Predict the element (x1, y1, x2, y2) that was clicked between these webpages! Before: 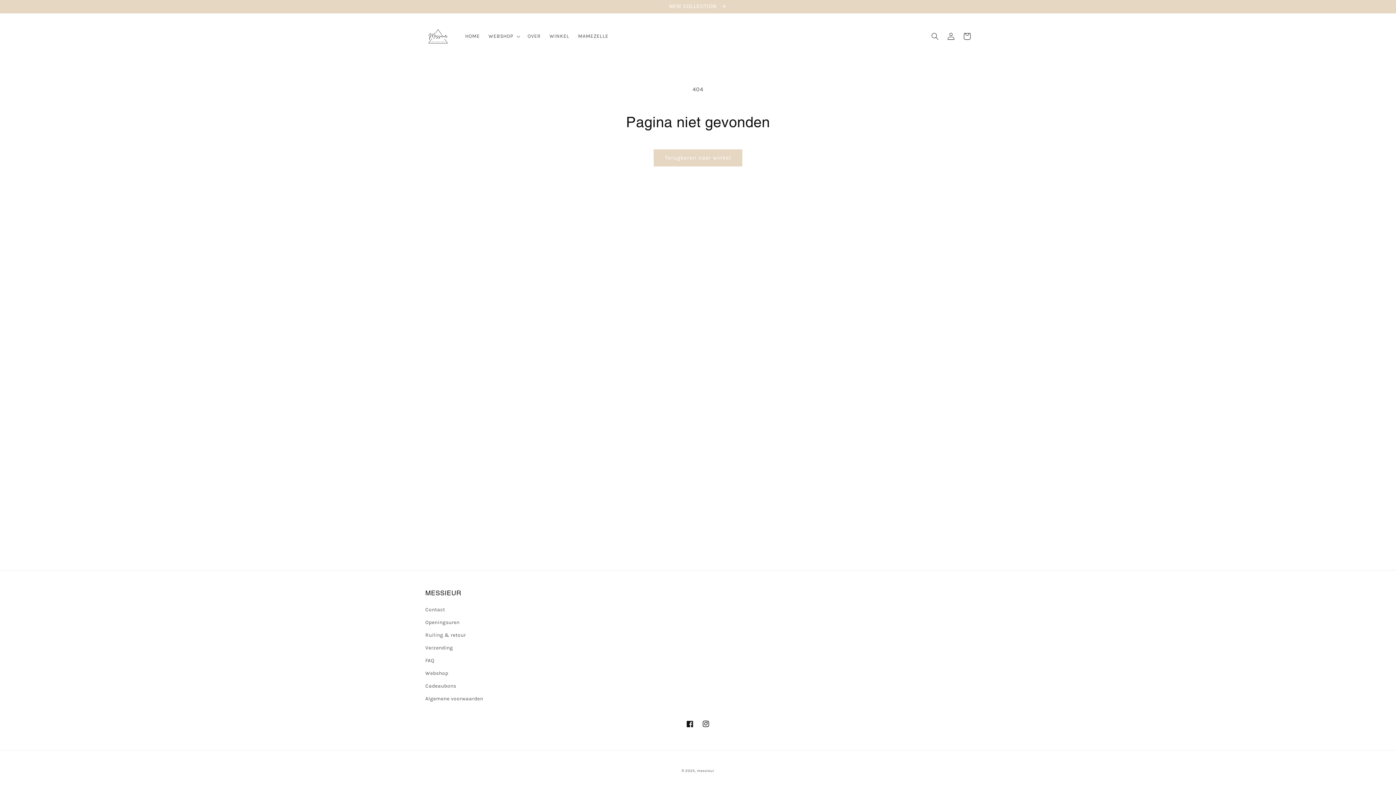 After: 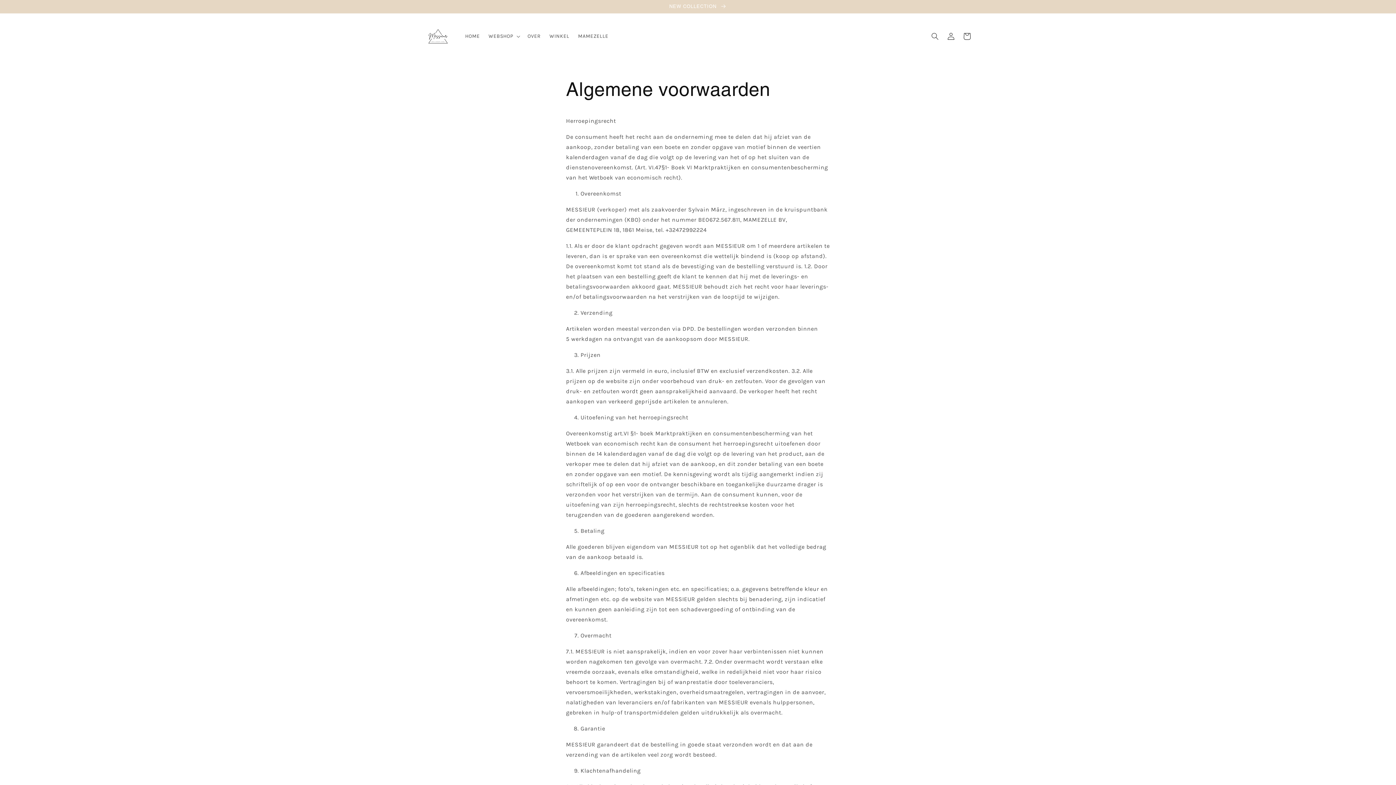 Action: label: Algemene voorwaarden bbox: (425, 692, 483, 705)